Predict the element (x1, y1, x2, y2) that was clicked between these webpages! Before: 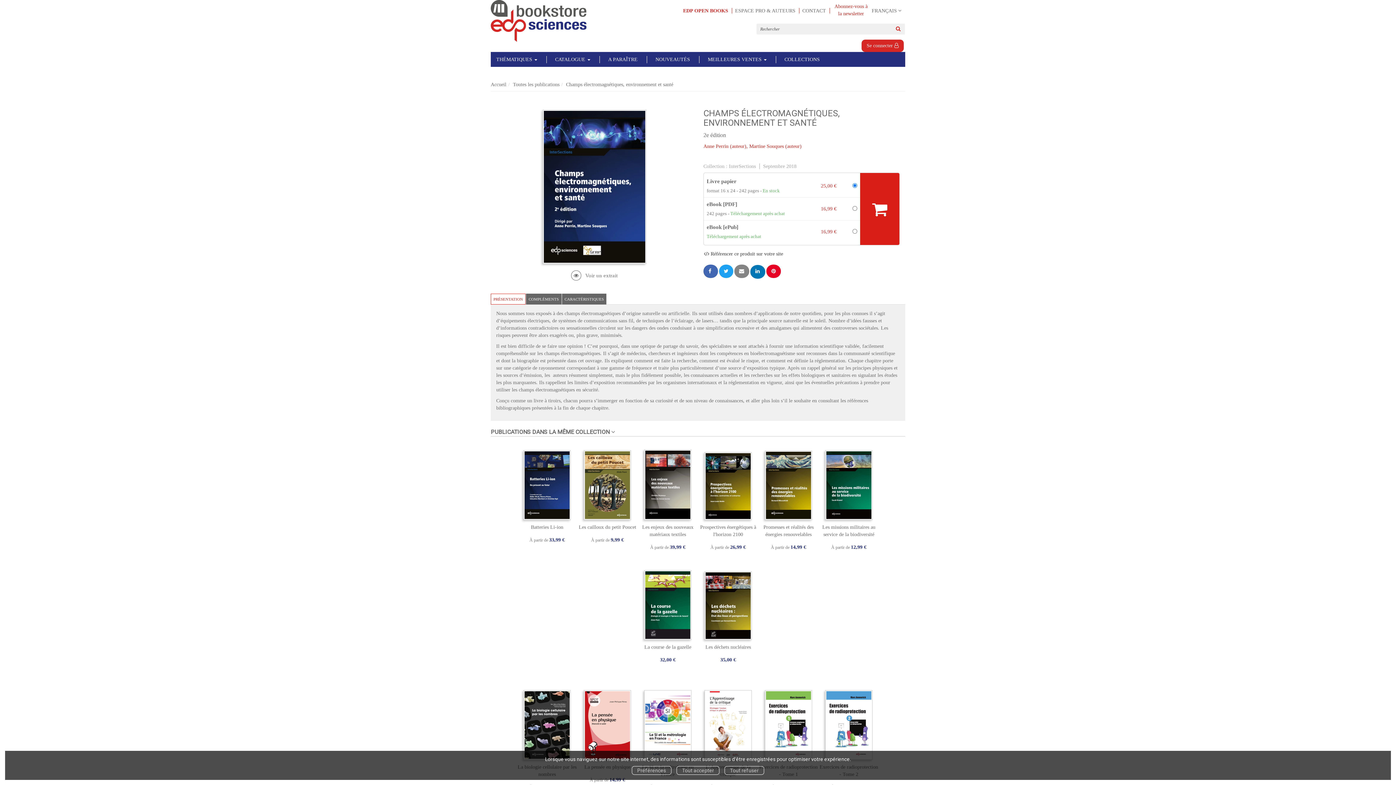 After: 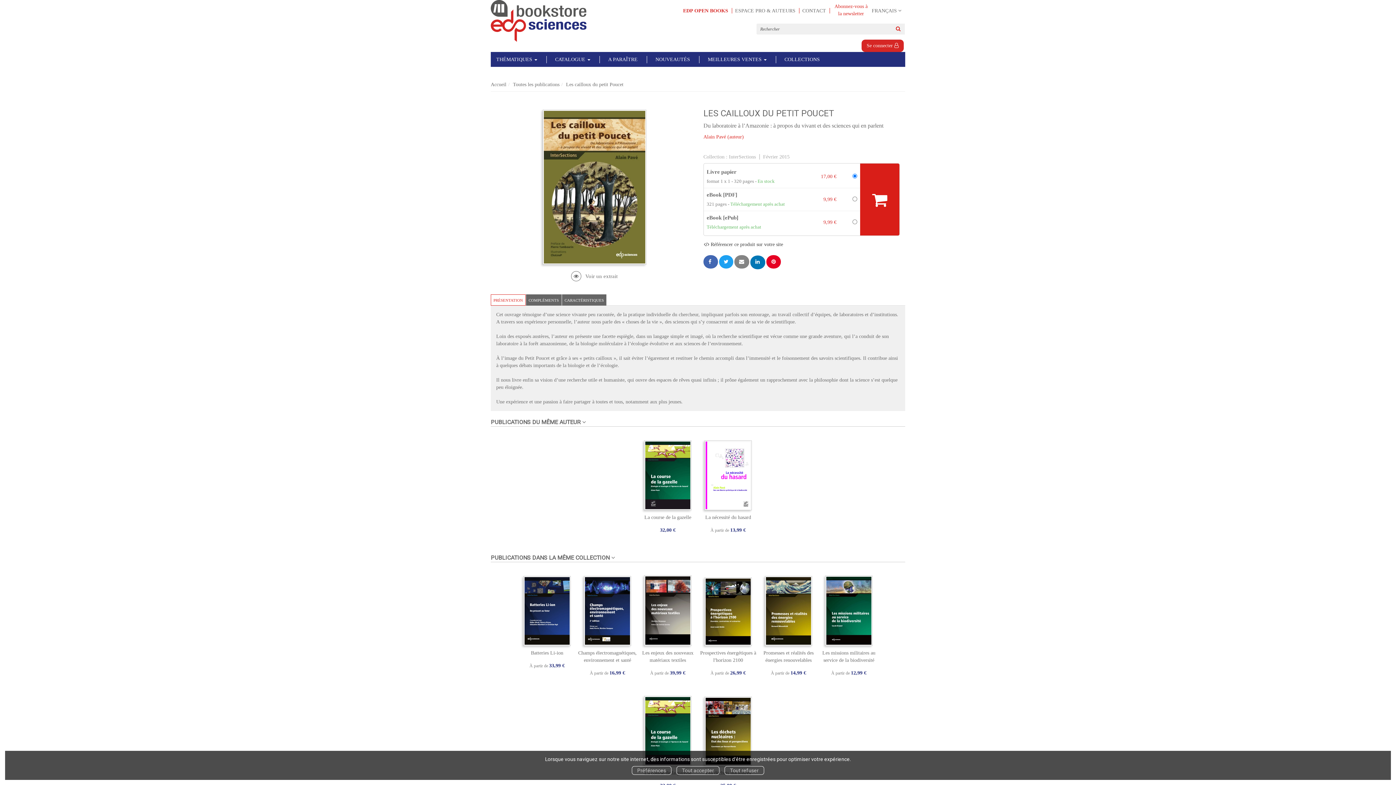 Action: bbox: (578, 524, 636, 530) label: Les cailloux du petit Poucet